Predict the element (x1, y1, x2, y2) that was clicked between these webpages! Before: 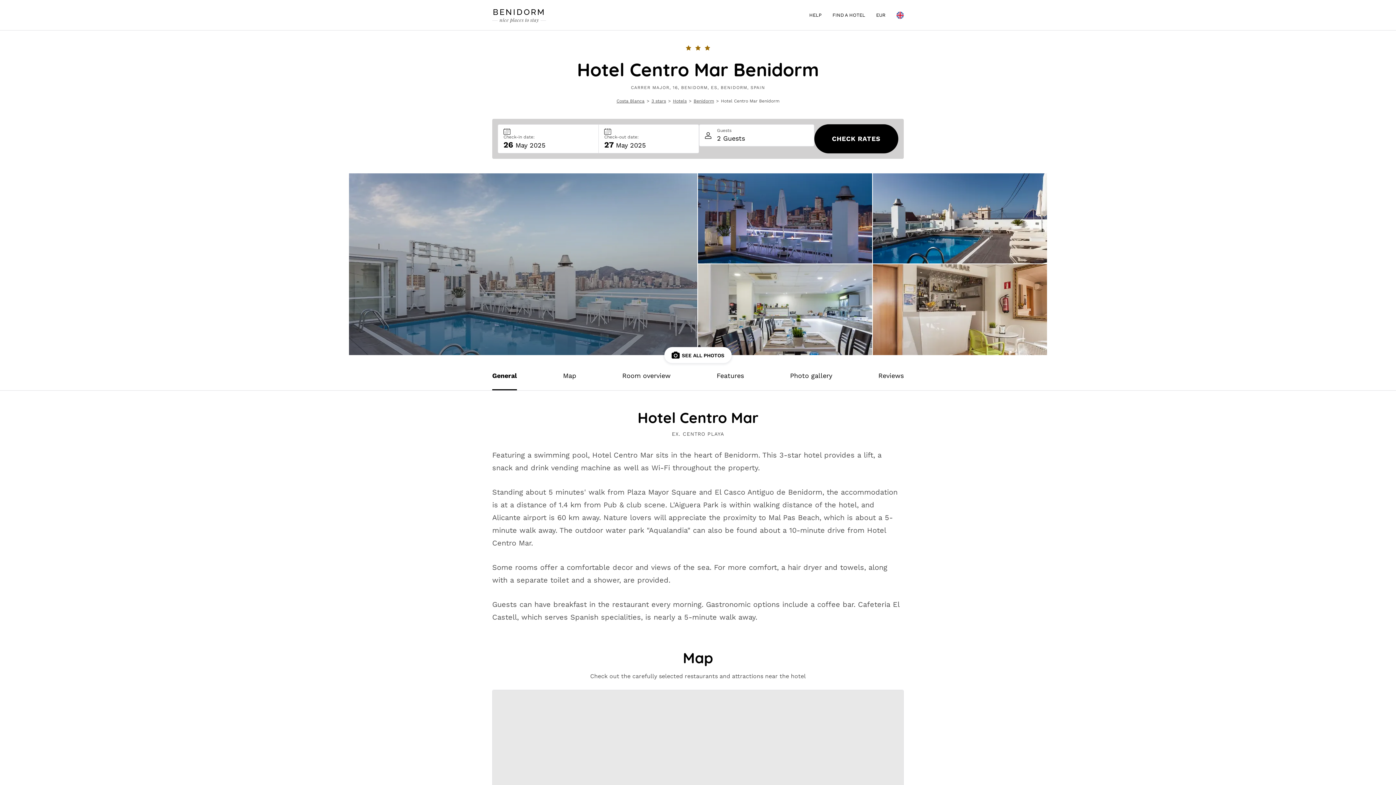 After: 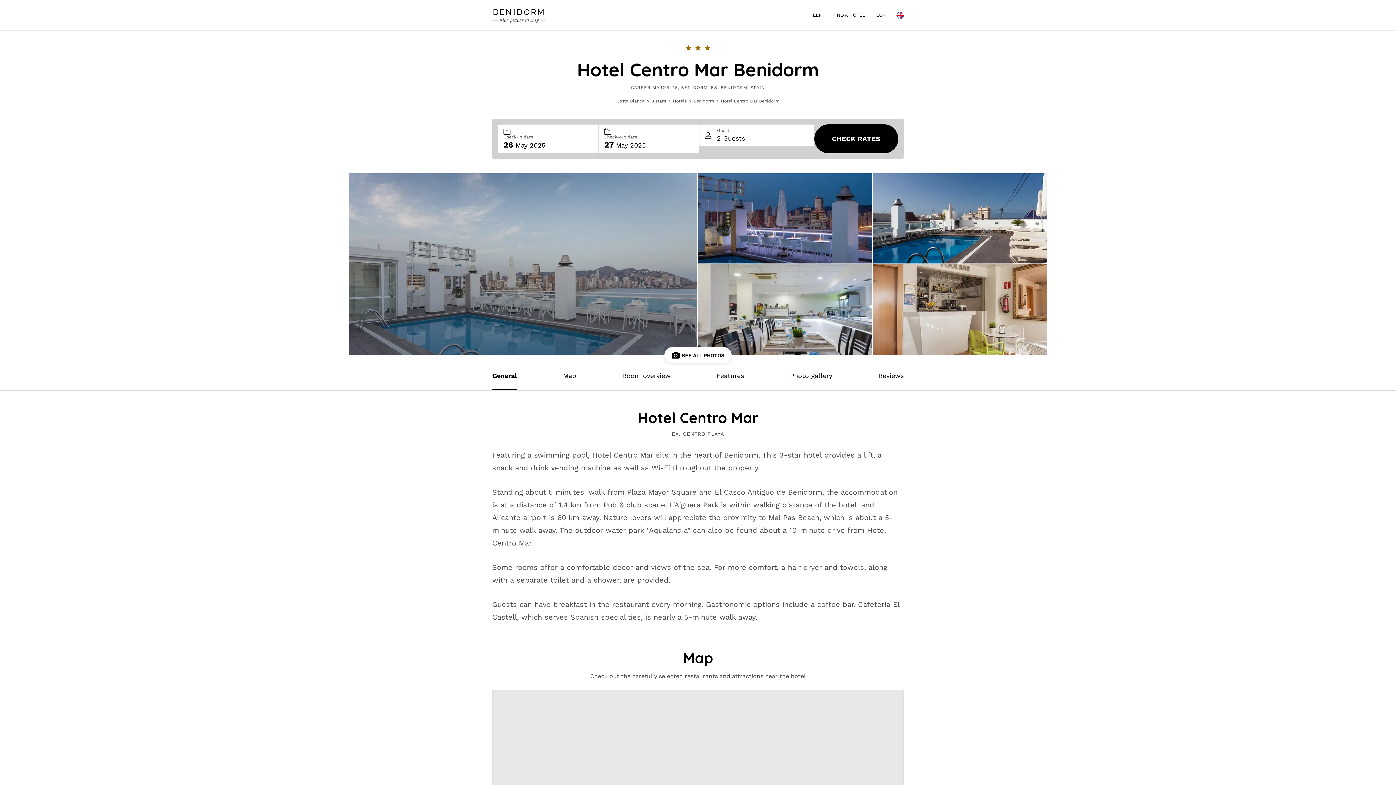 Action: bbox: (651, 97, 666, 104) label: 3 stars